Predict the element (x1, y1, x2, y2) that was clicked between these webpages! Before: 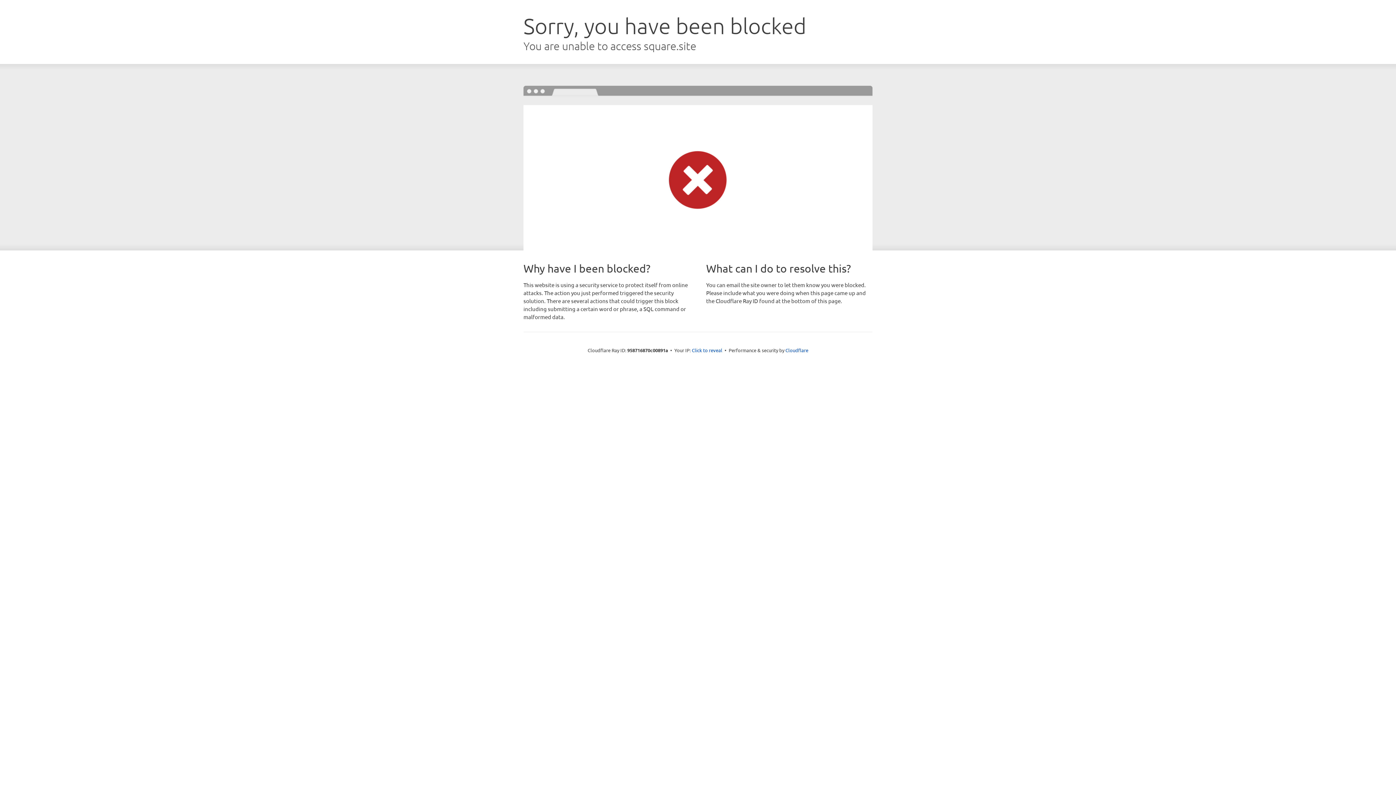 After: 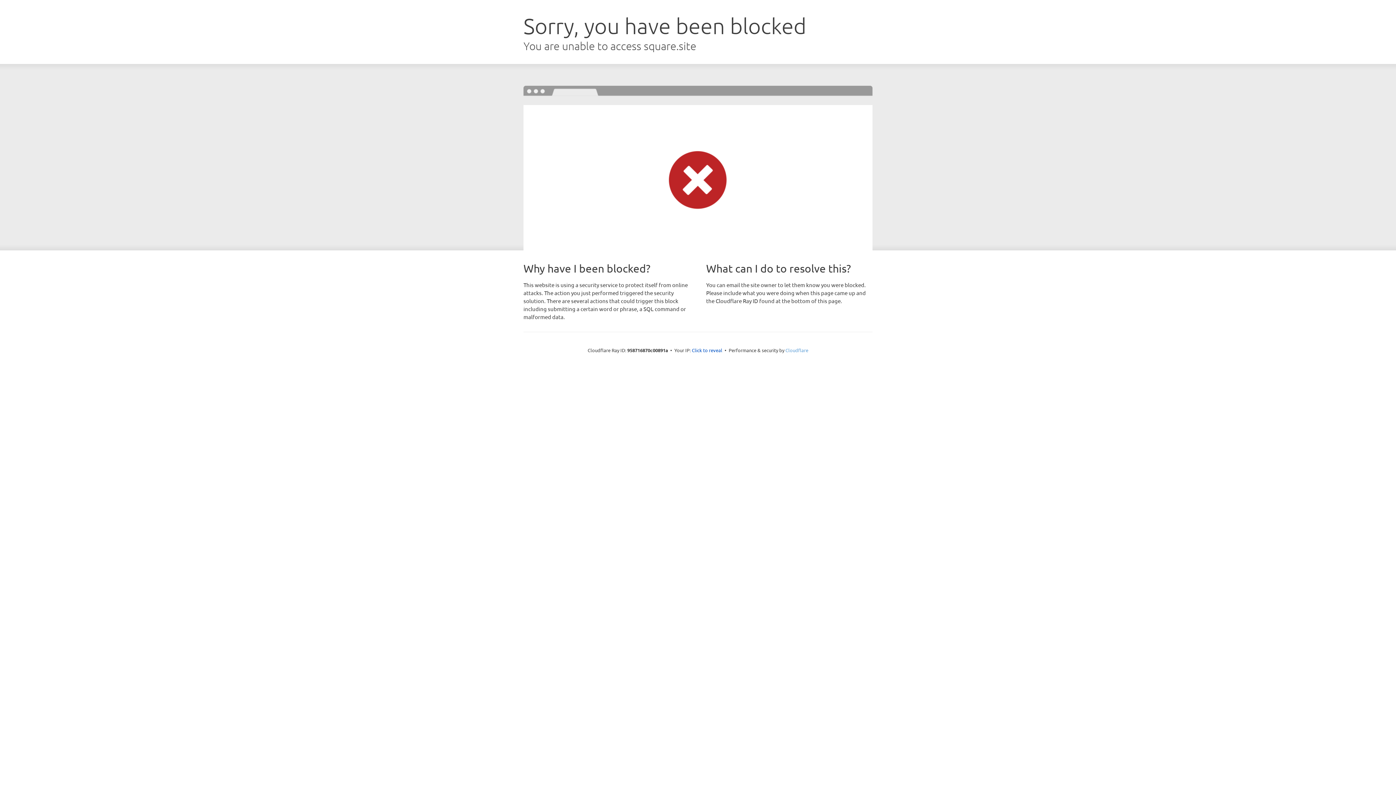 Action: bbox: (785, 347, 808, 353) label: Cloudflare